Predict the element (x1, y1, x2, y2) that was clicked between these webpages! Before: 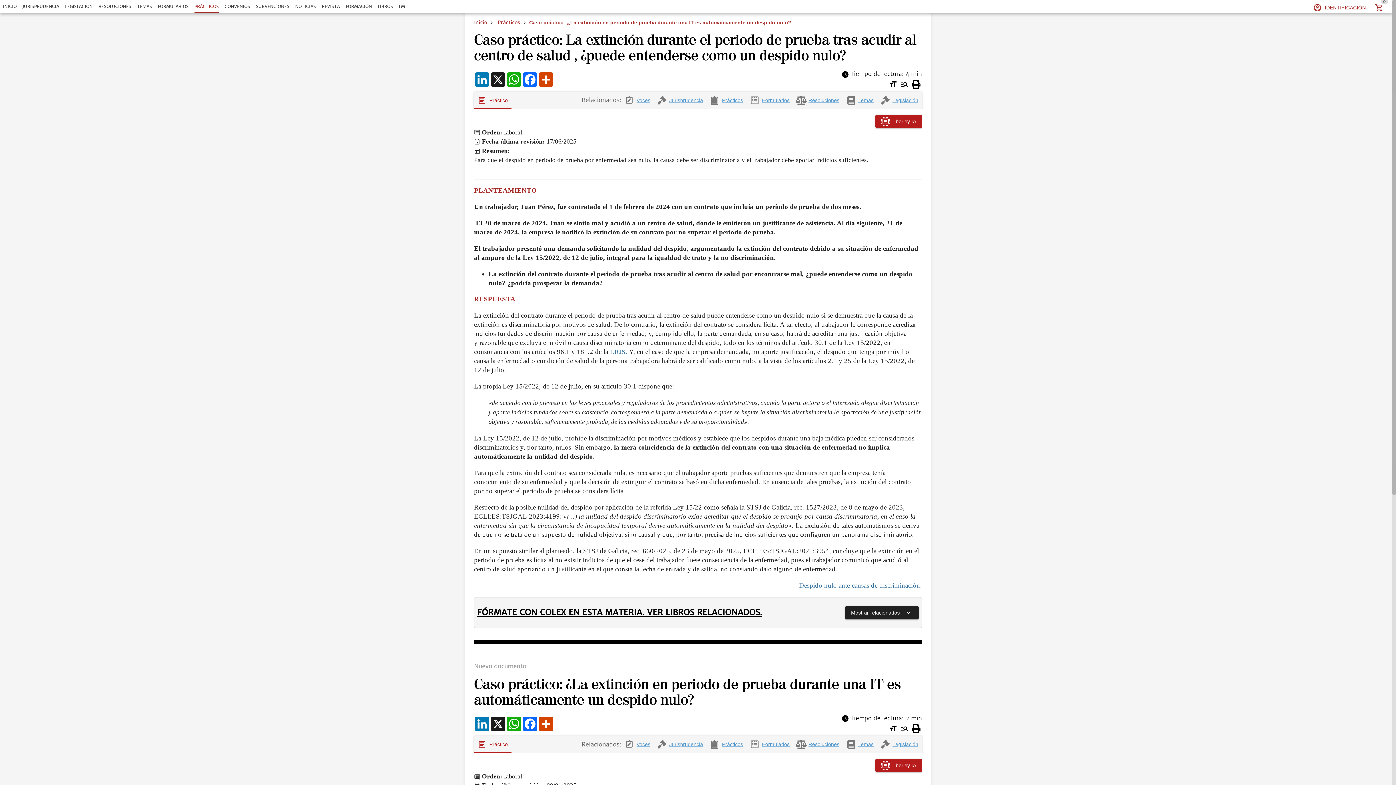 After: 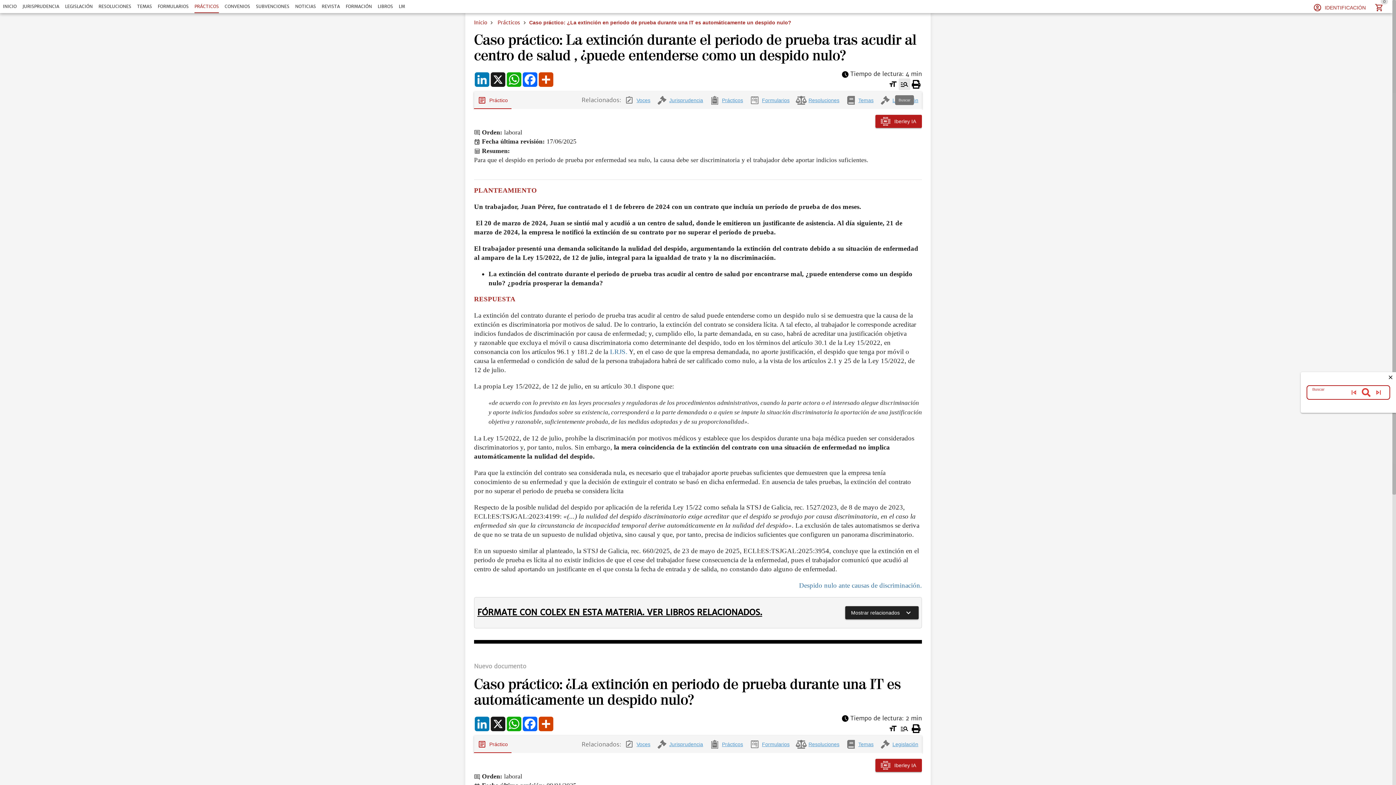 Action: bbox: (898, 117, 910, 128)